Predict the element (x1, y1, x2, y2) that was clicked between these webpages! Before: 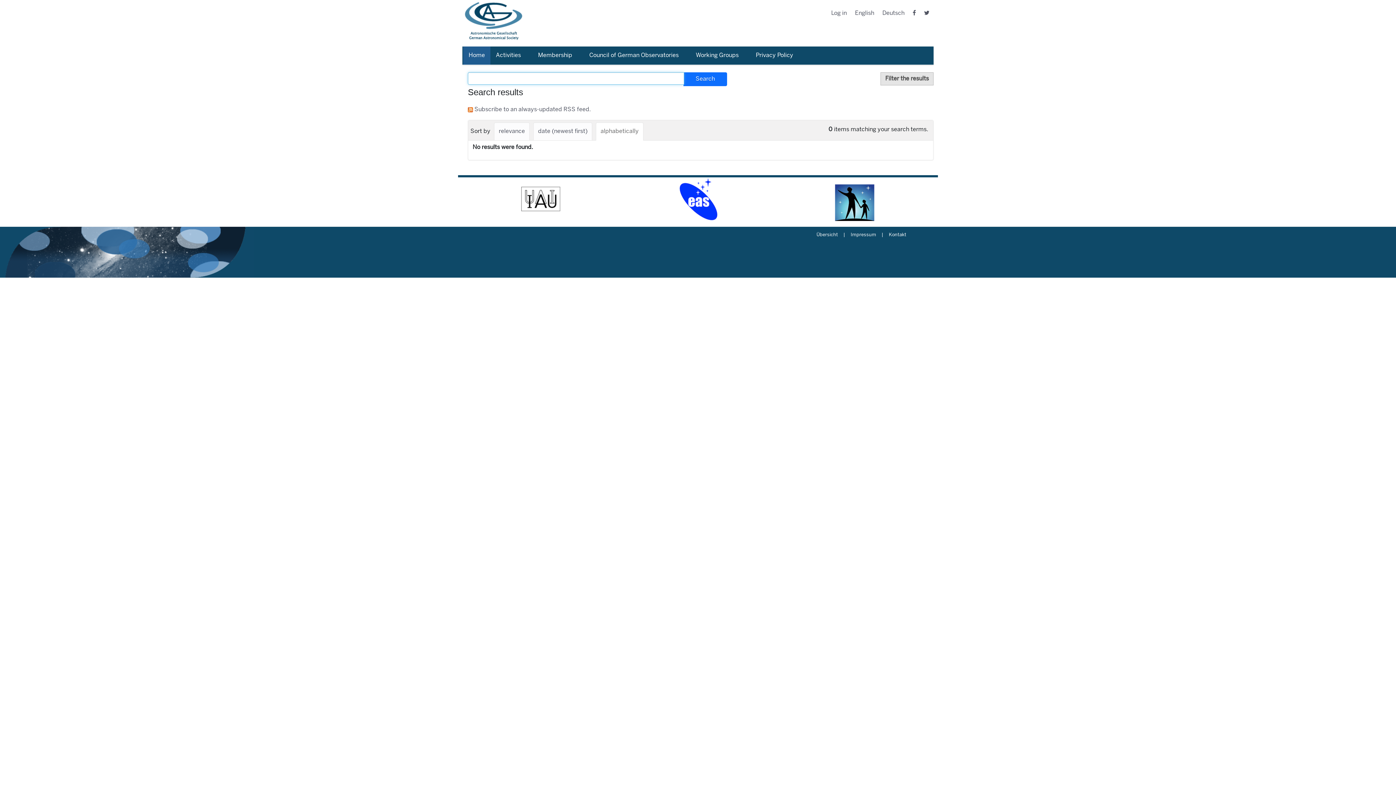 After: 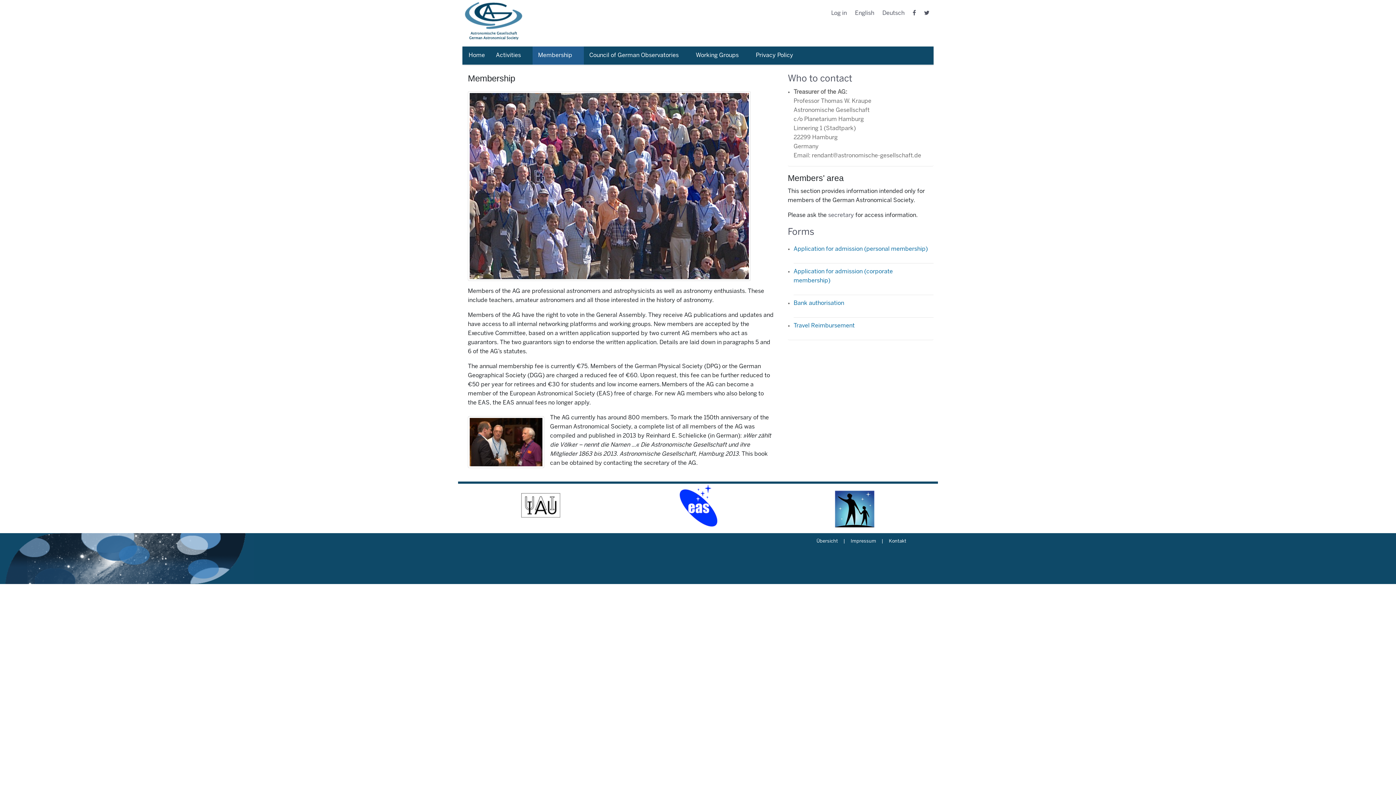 Action: label: Membership bbox: (532, 46, 584, 64)